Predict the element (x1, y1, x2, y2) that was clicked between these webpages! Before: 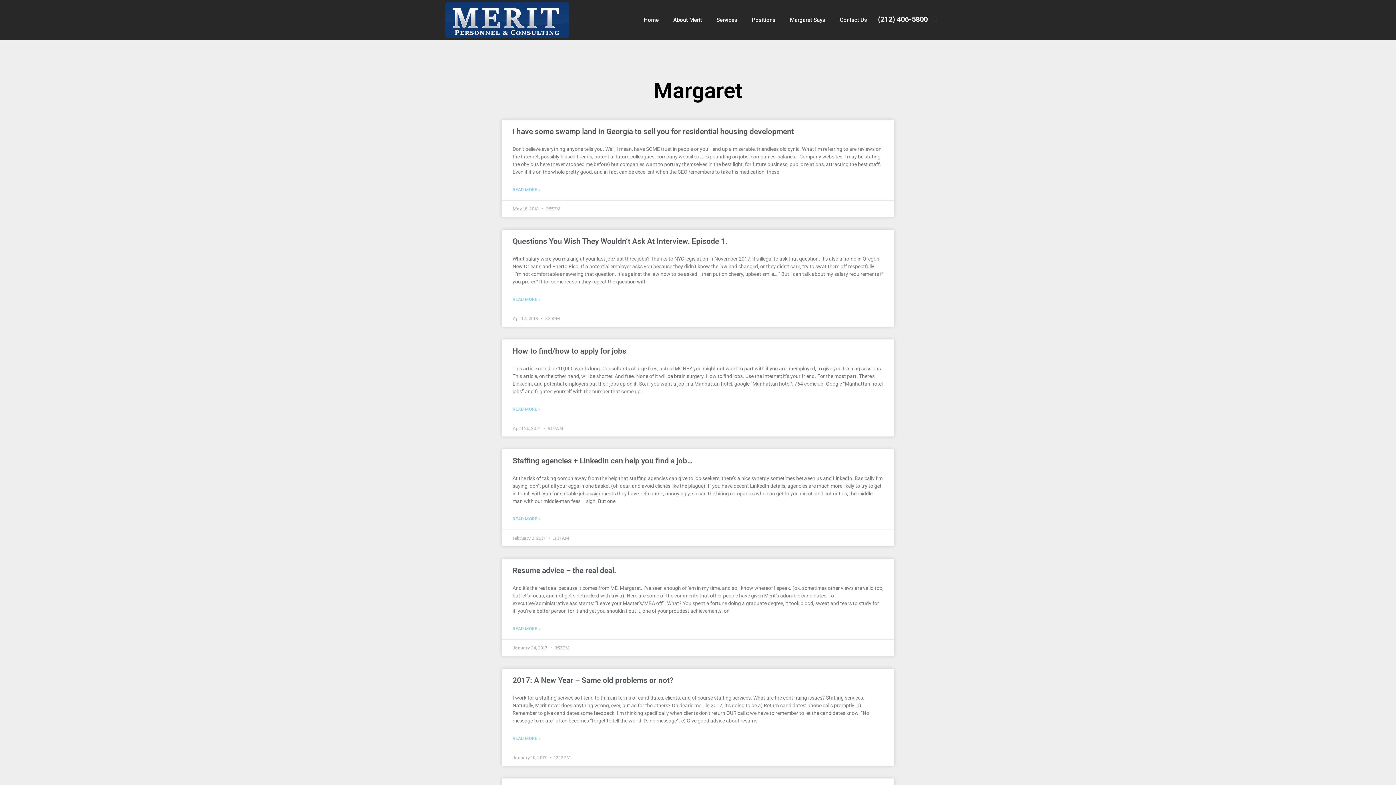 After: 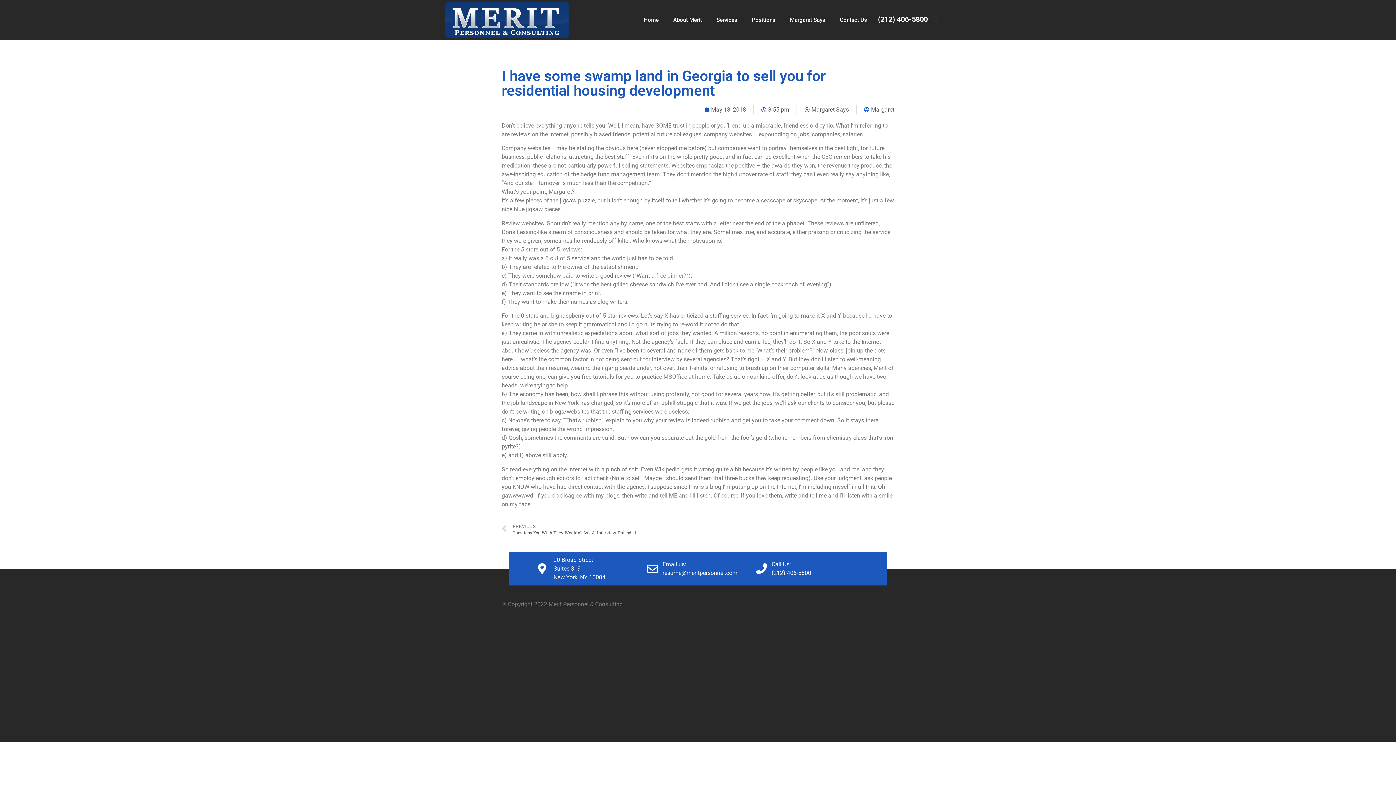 Action: label: I have some swamp land in Georgia to sell you for residential housing development bbox: (512, 127, 794, 136)